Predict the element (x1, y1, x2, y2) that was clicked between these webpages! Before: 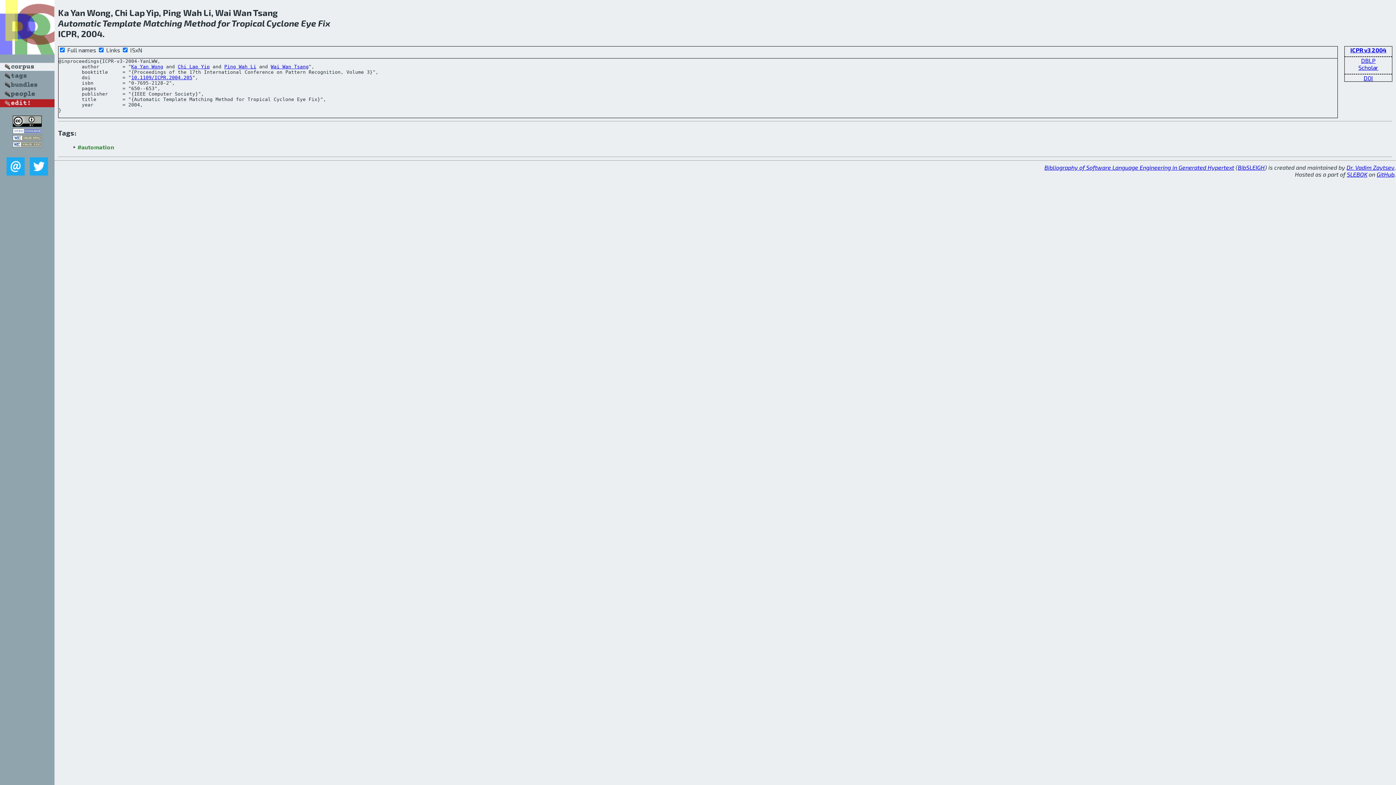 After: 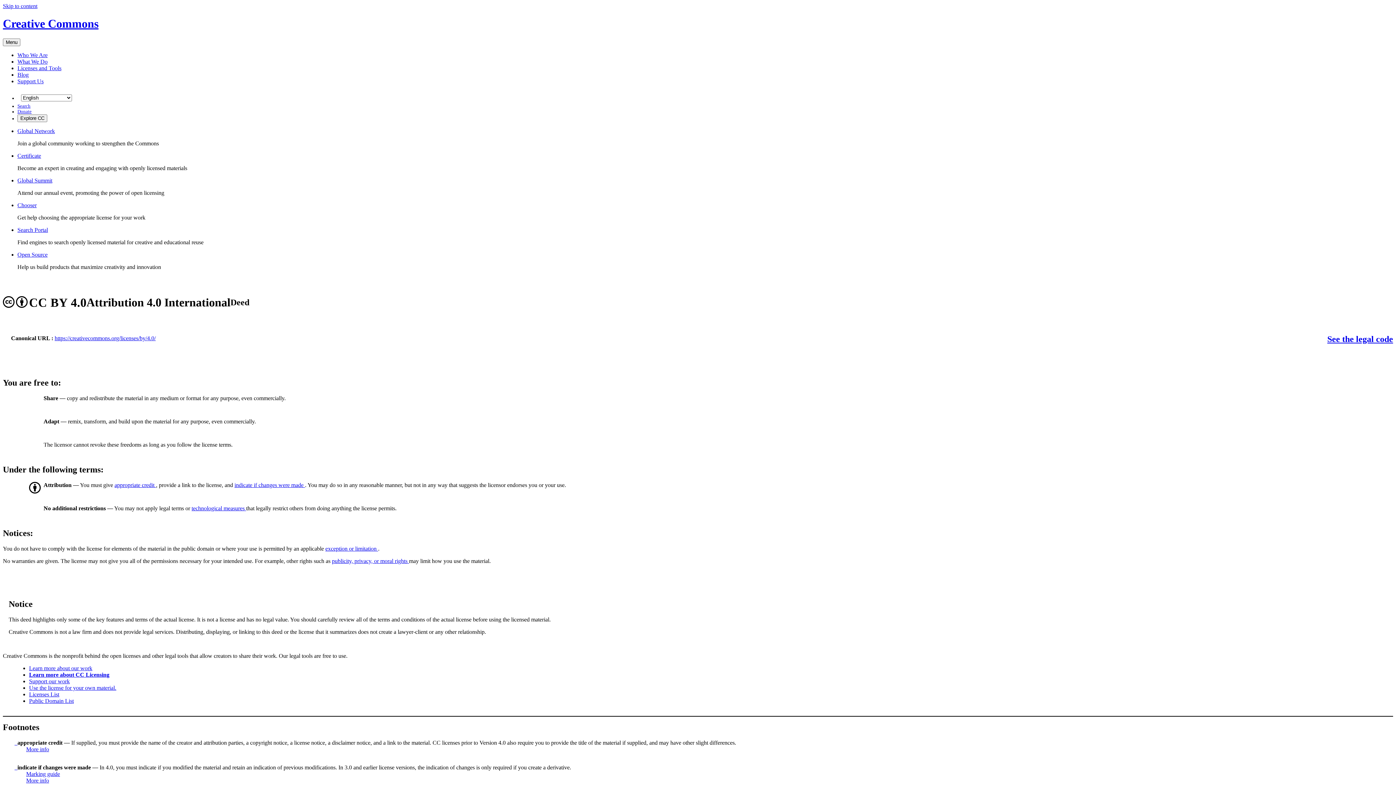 Action: bbox: (12, 121, 41, 128)